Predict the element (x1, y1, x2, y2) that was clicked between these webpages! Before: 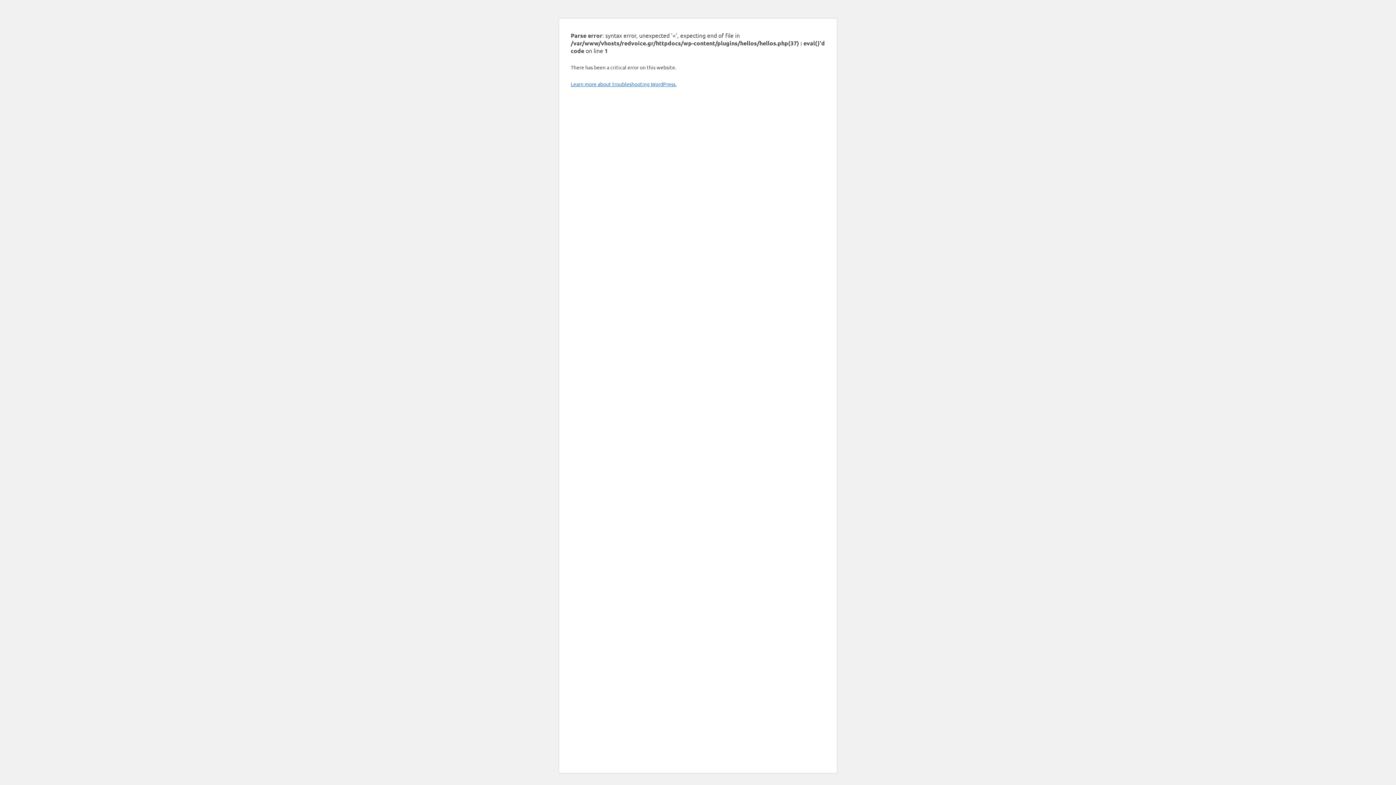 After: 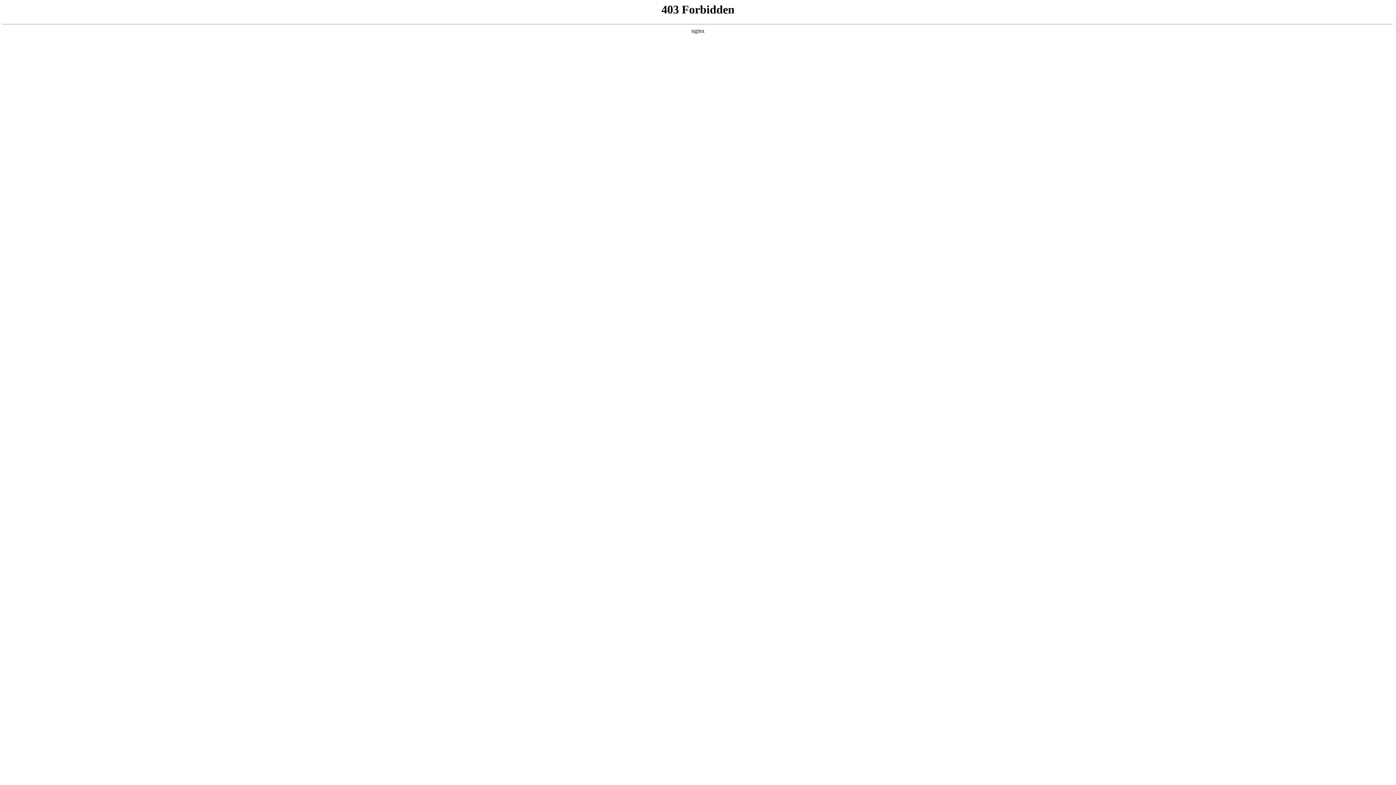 Action: label: Learn more about troubleshooting WordPress. bbox: (570, 80, 676, 87)